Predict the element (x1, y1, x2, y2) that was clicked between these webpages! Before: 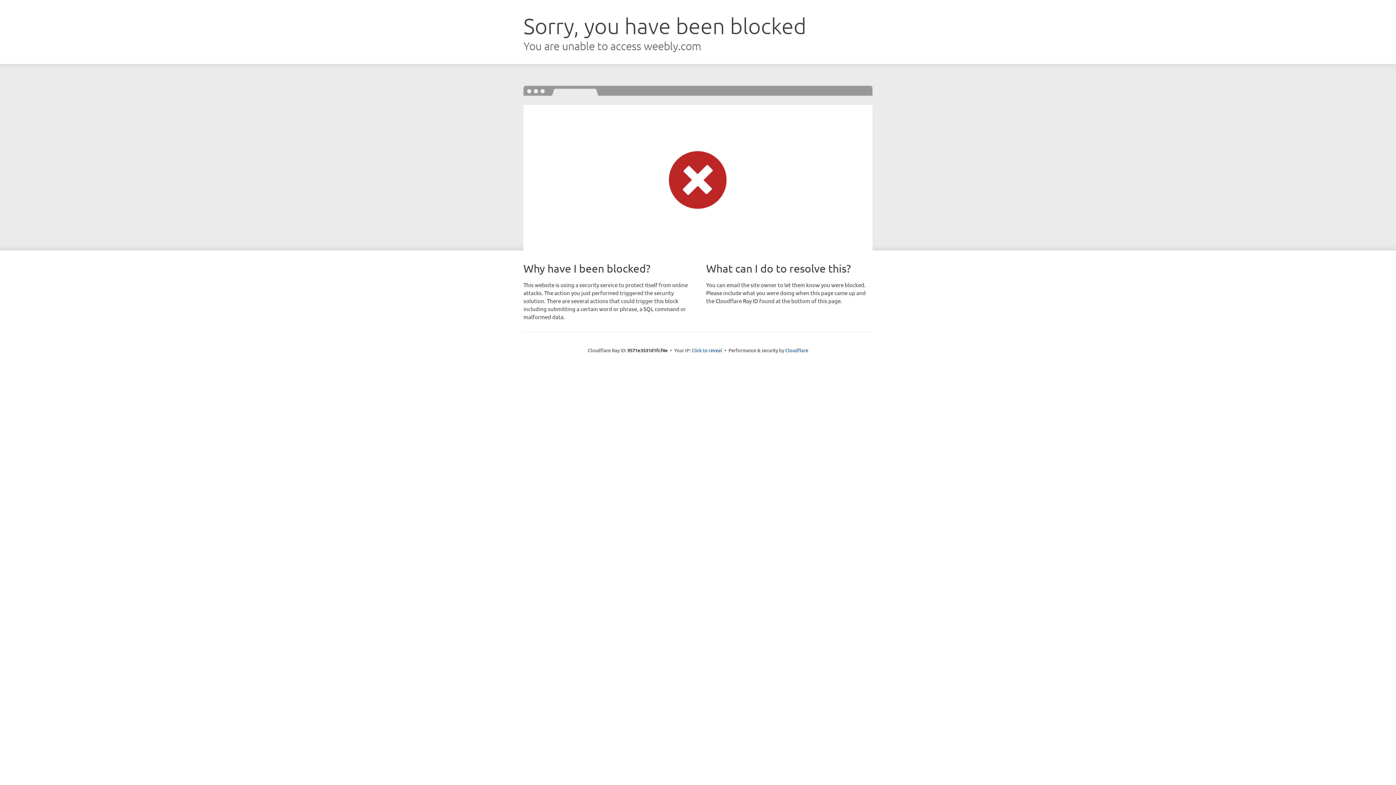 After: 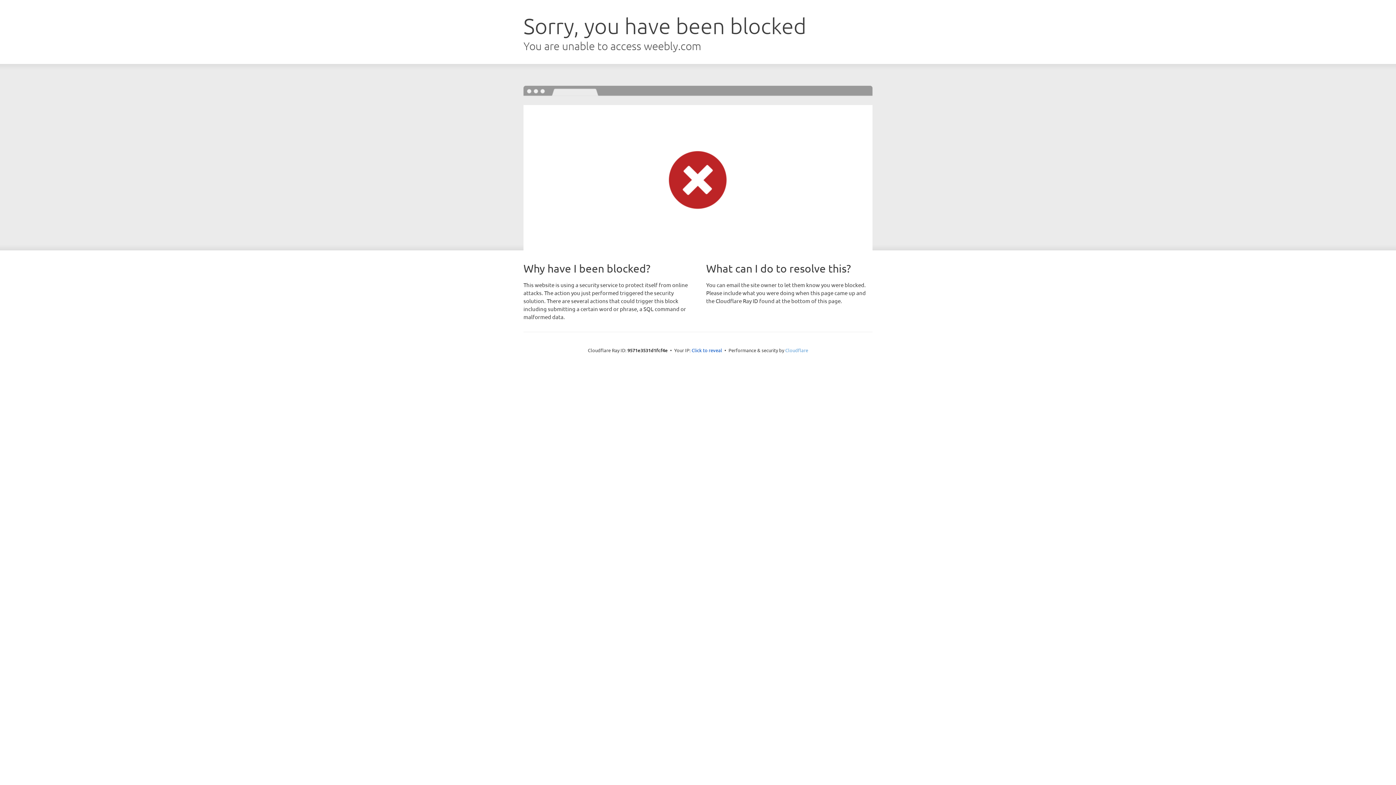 Action: label: Cloudflare bbox: (785, 347, 808, 353)